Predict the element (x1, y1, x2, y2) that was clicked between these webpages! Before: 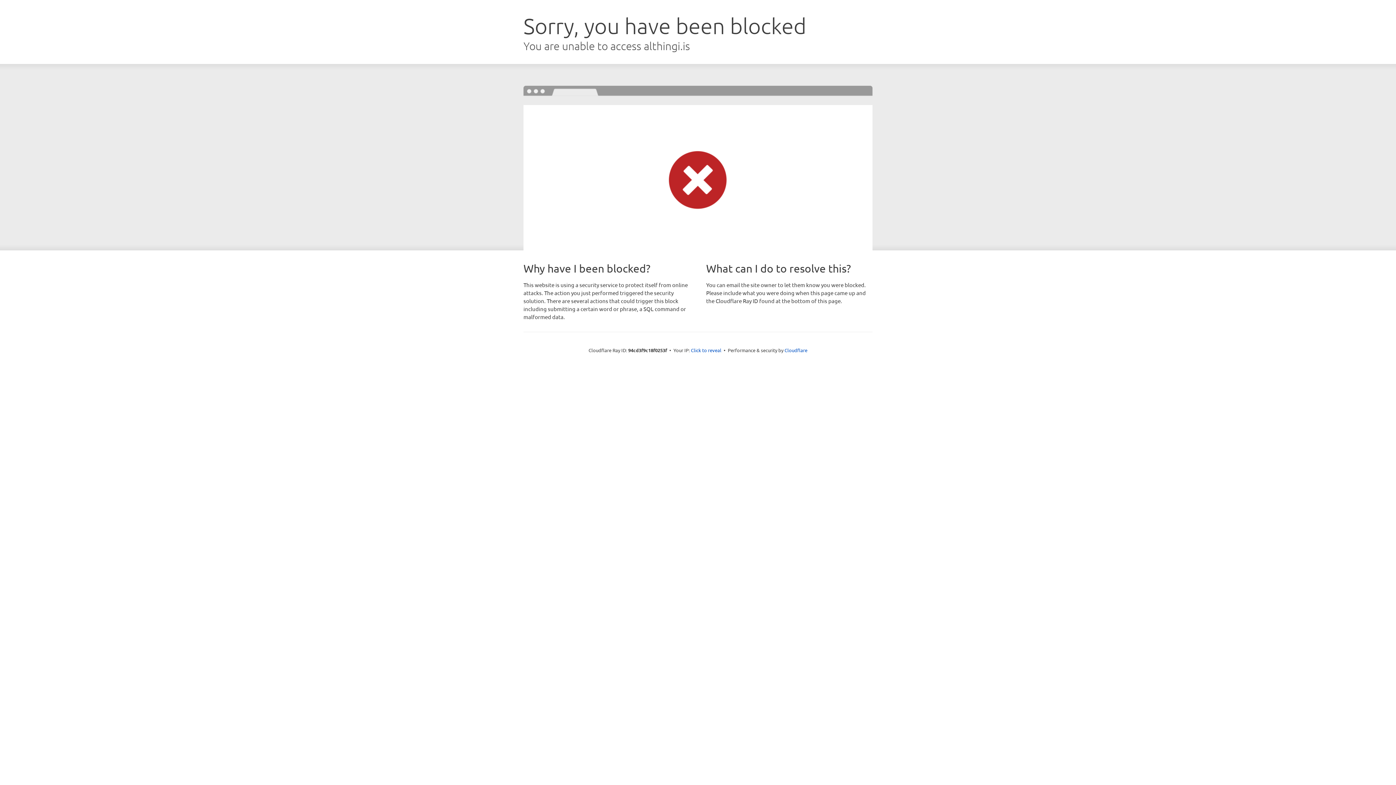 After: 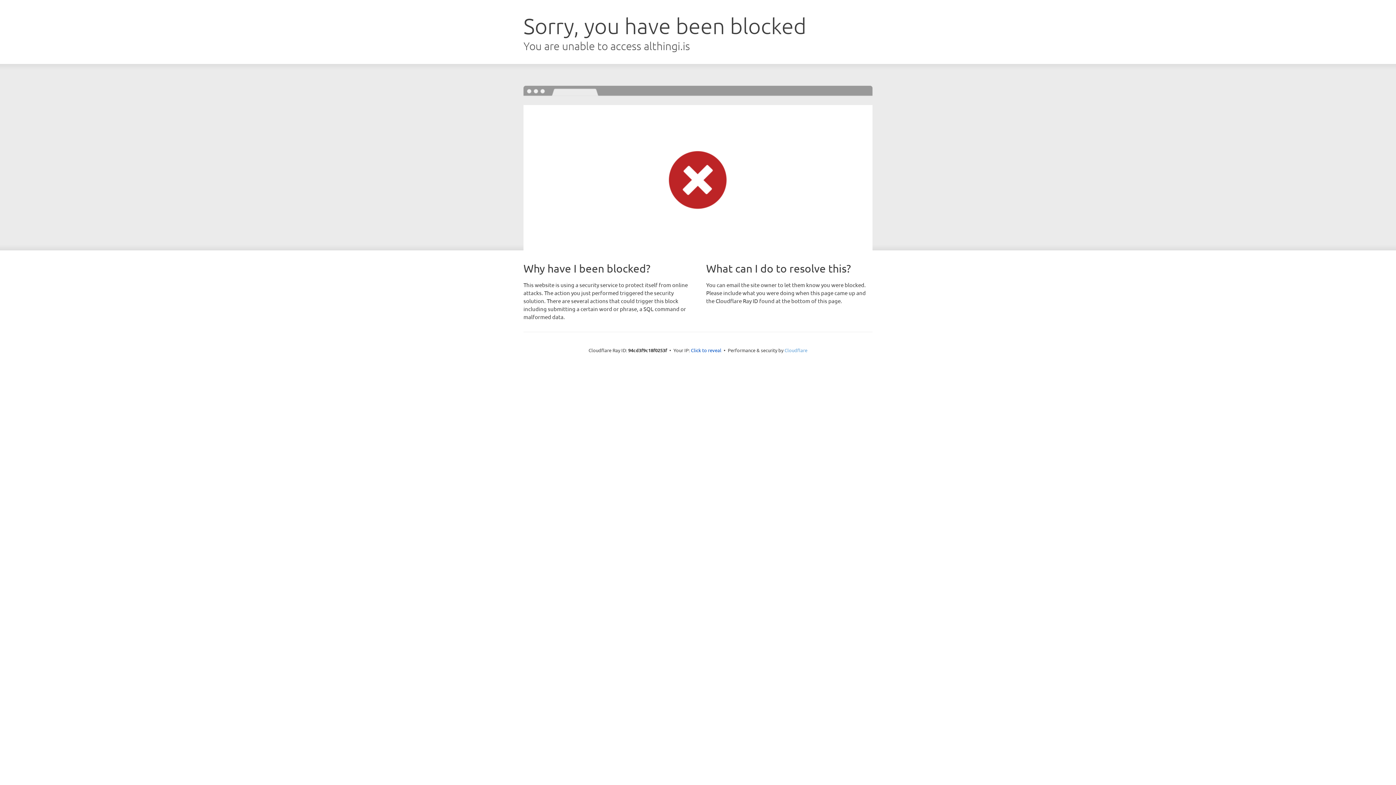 Action: label: Cloudflare bbox: (784, 347, 807, 353)